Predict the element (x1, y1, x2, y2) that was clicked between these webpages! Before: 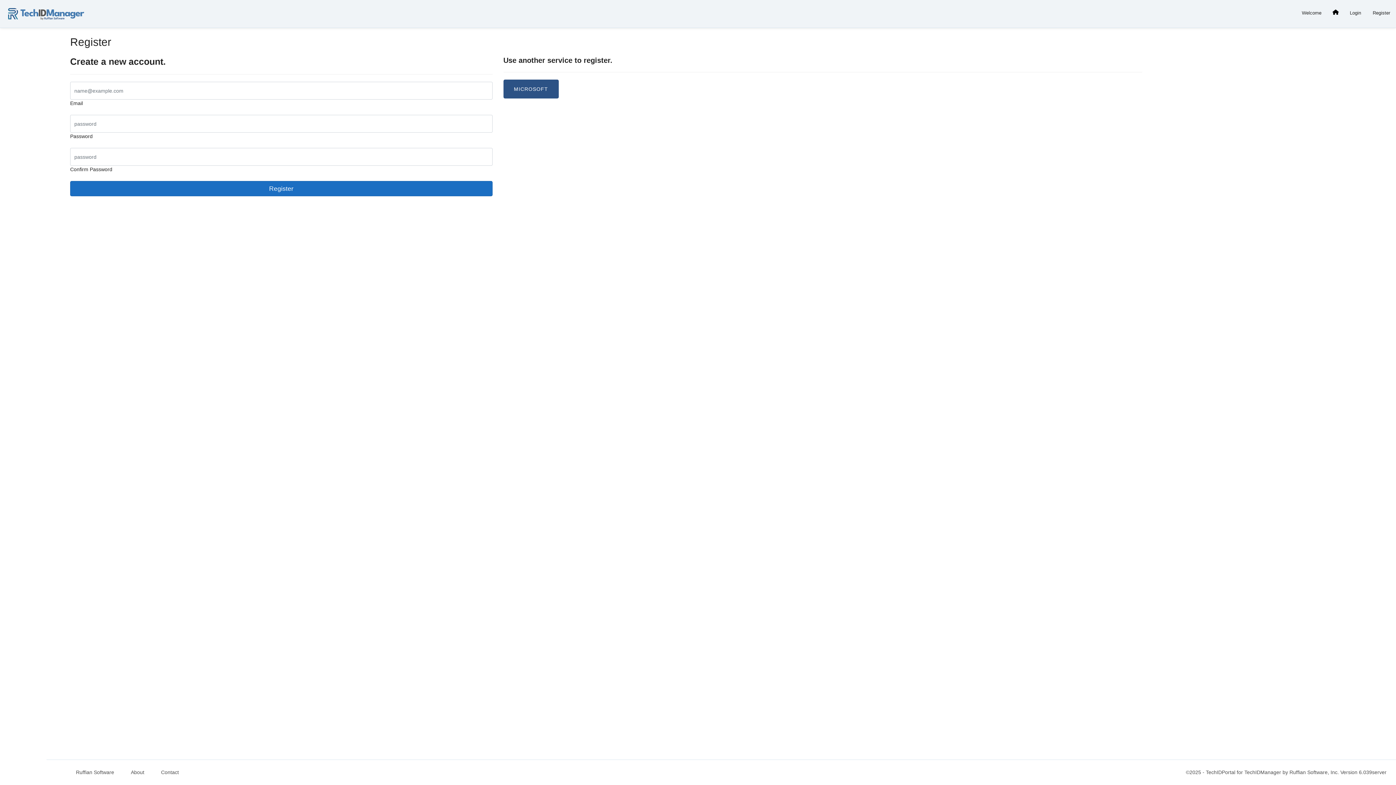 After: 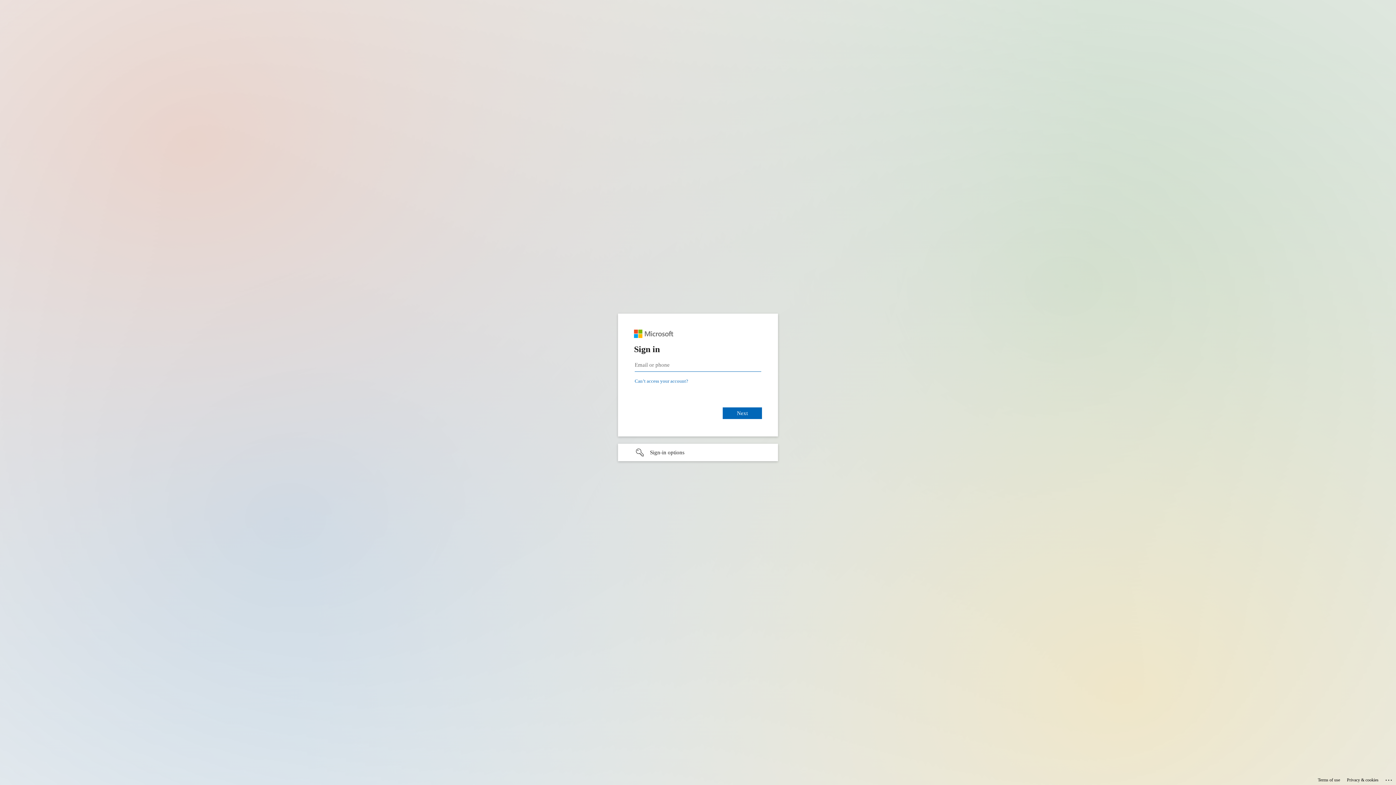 Action: bbox: (503, 79, 558, 98) label: MICROSOFT